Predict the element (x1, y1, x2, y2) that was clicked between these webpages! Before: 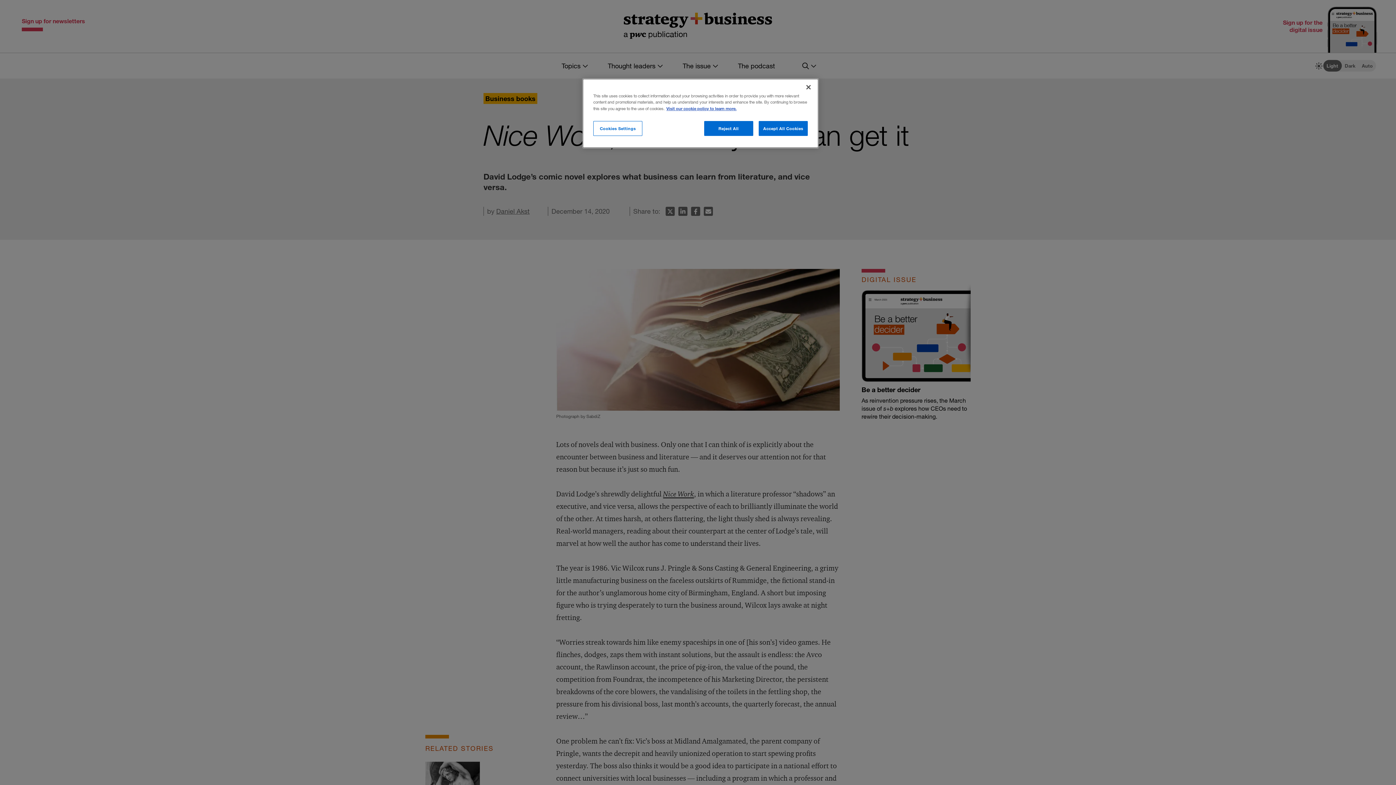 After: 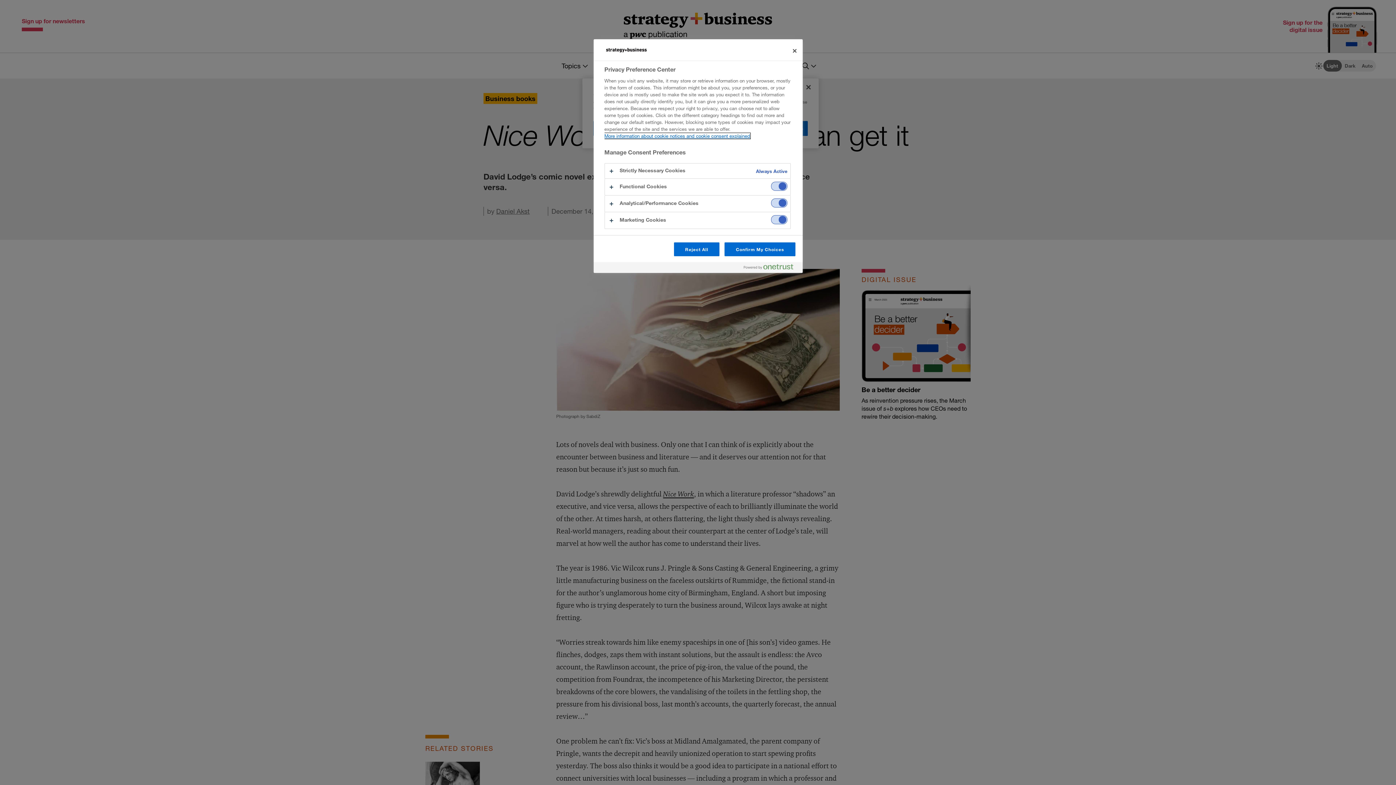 Action: label: Cookies Settings bbox: (593, 121, 642, 136)